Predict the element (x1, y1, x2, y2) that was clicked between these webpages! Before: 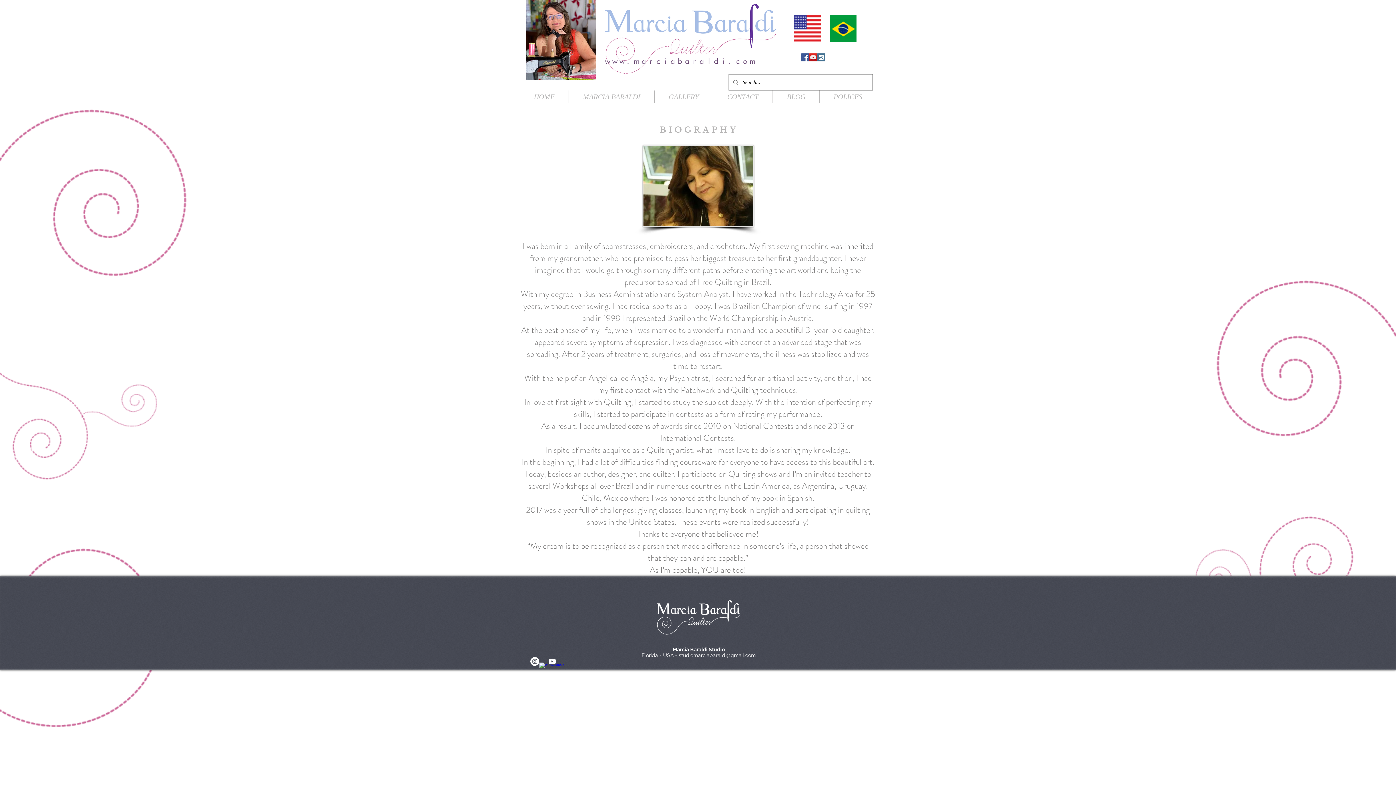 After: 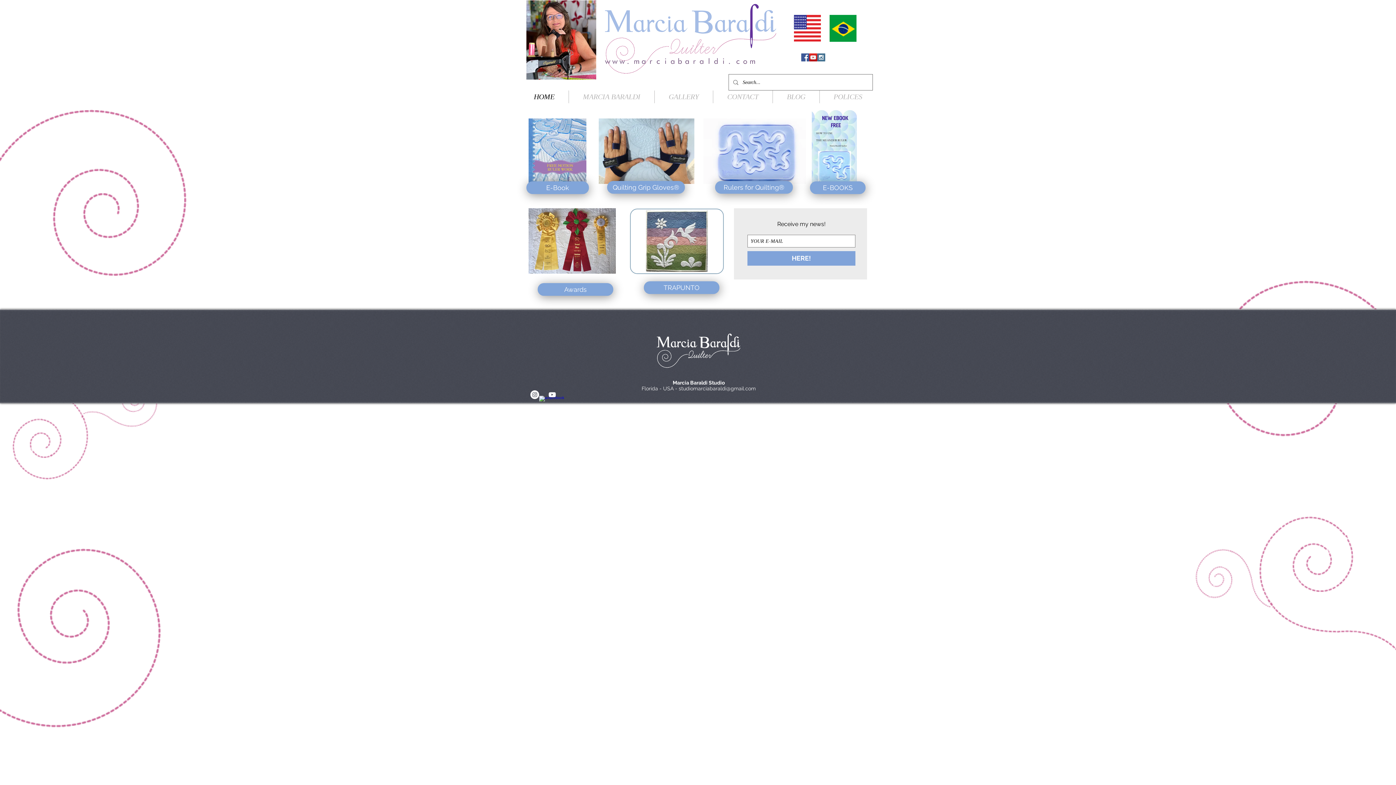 Action: bbox: (794, 14, 821, 41)